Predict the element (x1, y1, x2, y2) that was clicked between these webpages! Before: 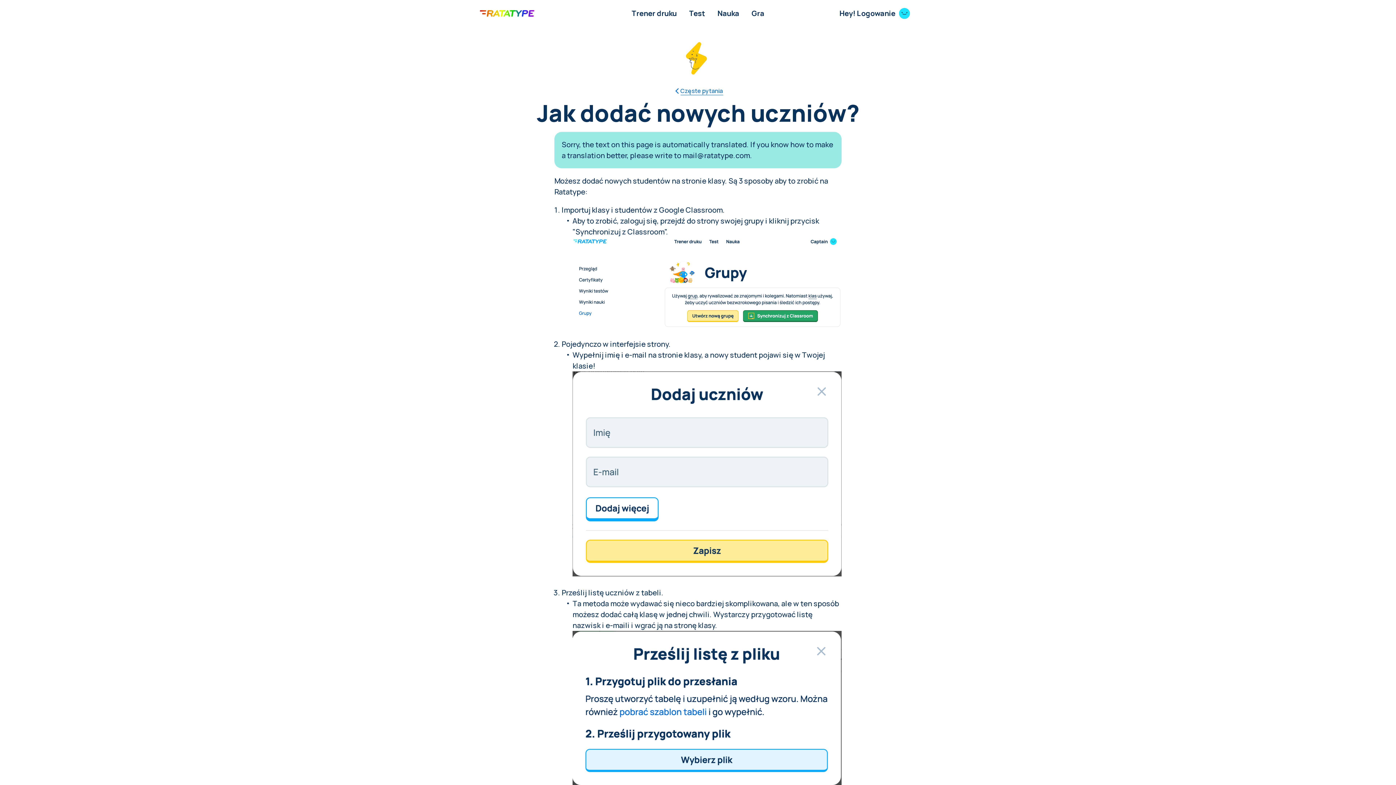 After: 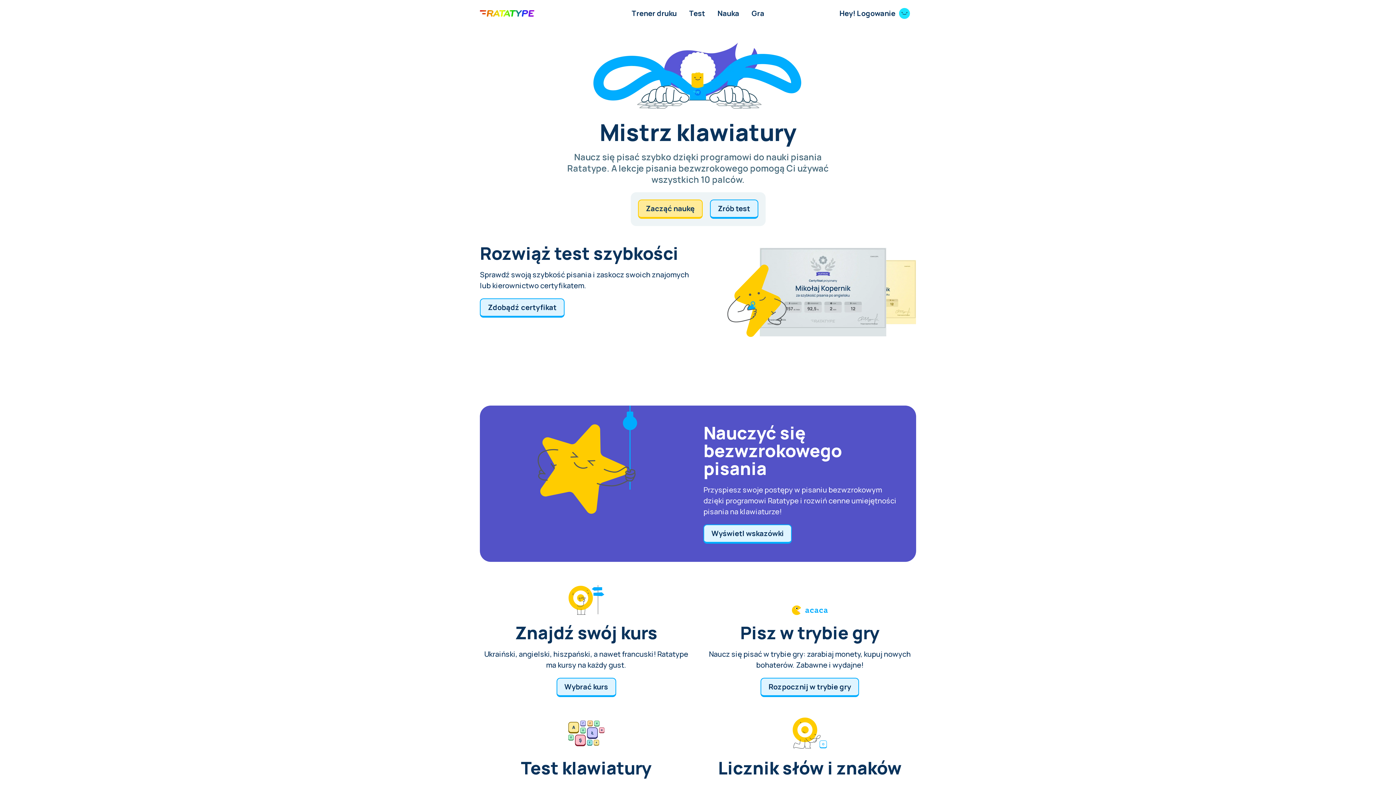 Action: bbox: (480, 10, 534, 16)